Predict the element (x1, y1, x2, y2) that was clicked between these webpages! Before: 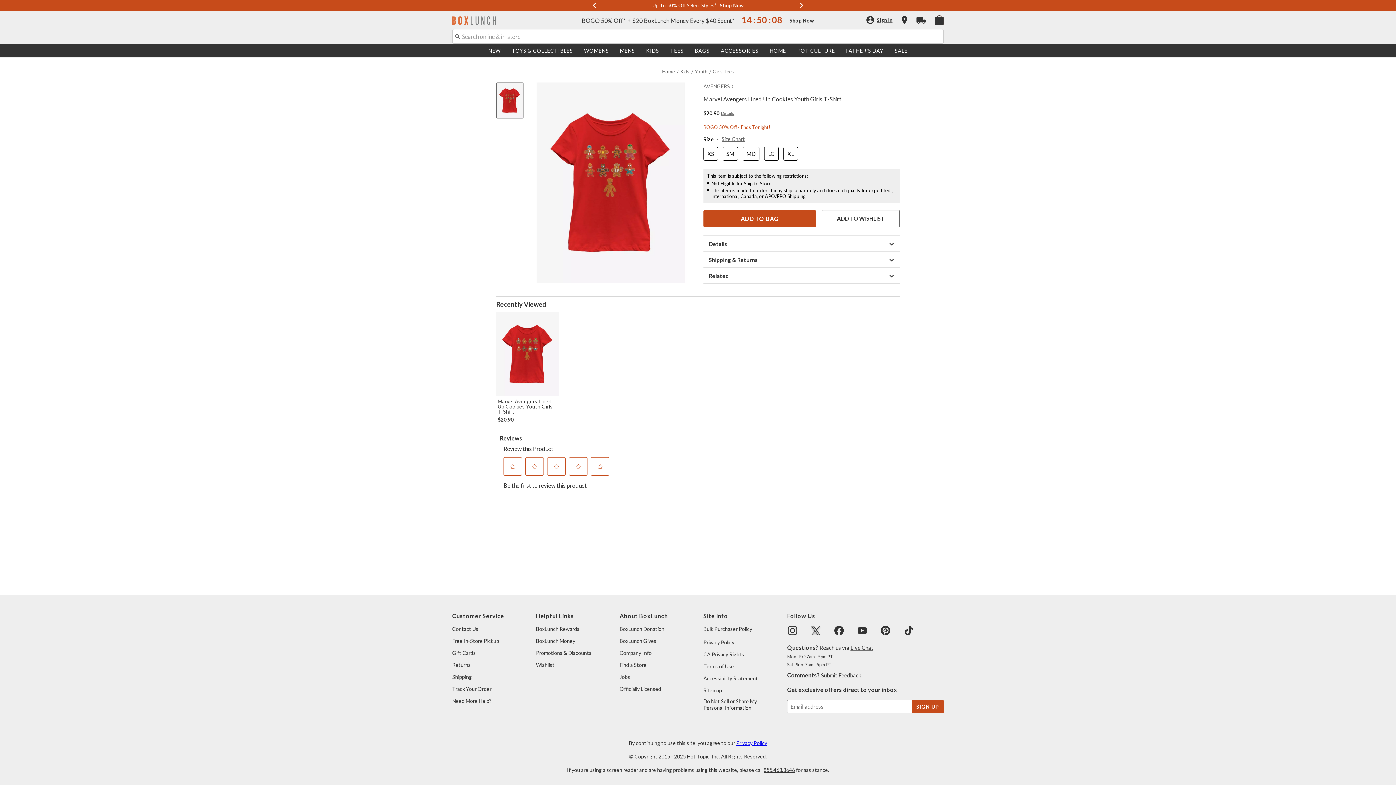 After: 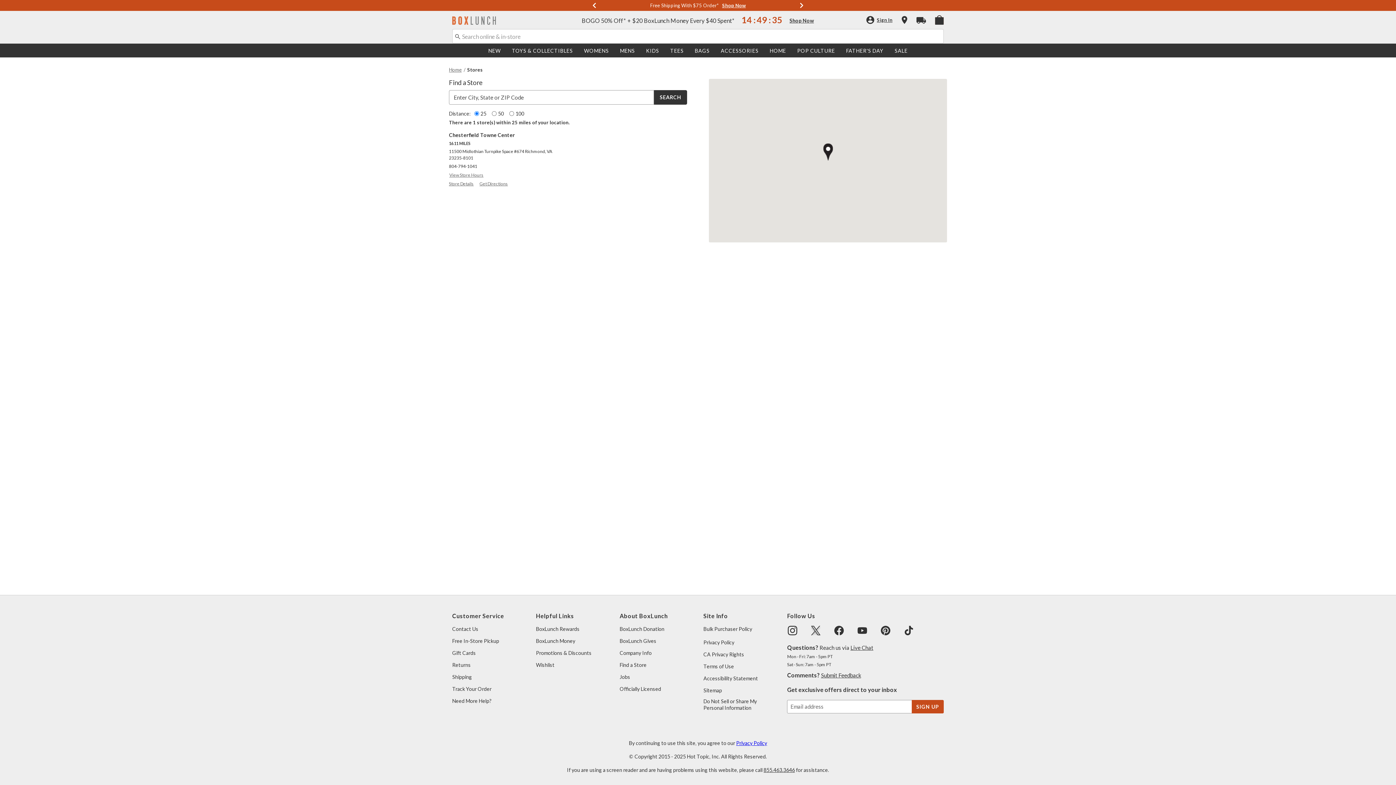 Action: bbox: (900, 15, 909, 24)